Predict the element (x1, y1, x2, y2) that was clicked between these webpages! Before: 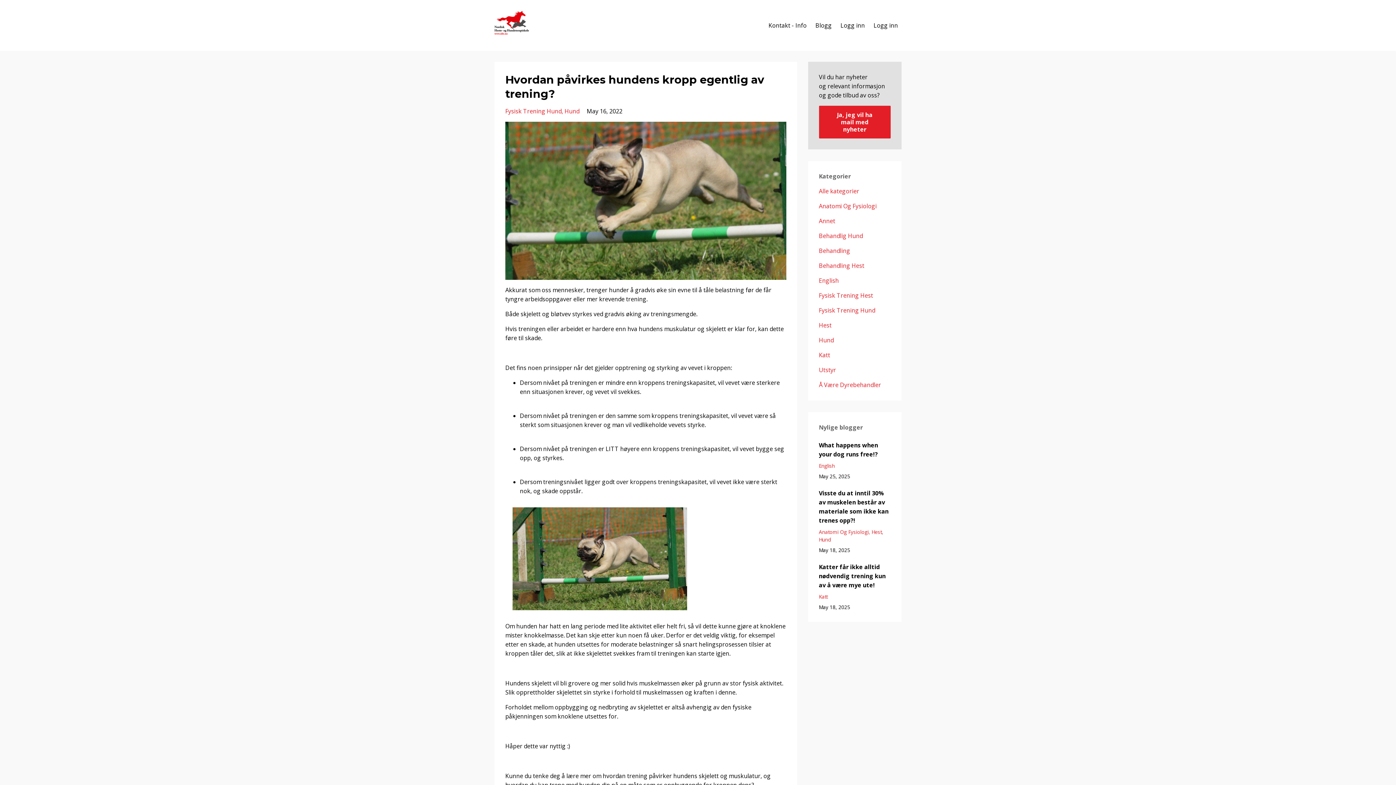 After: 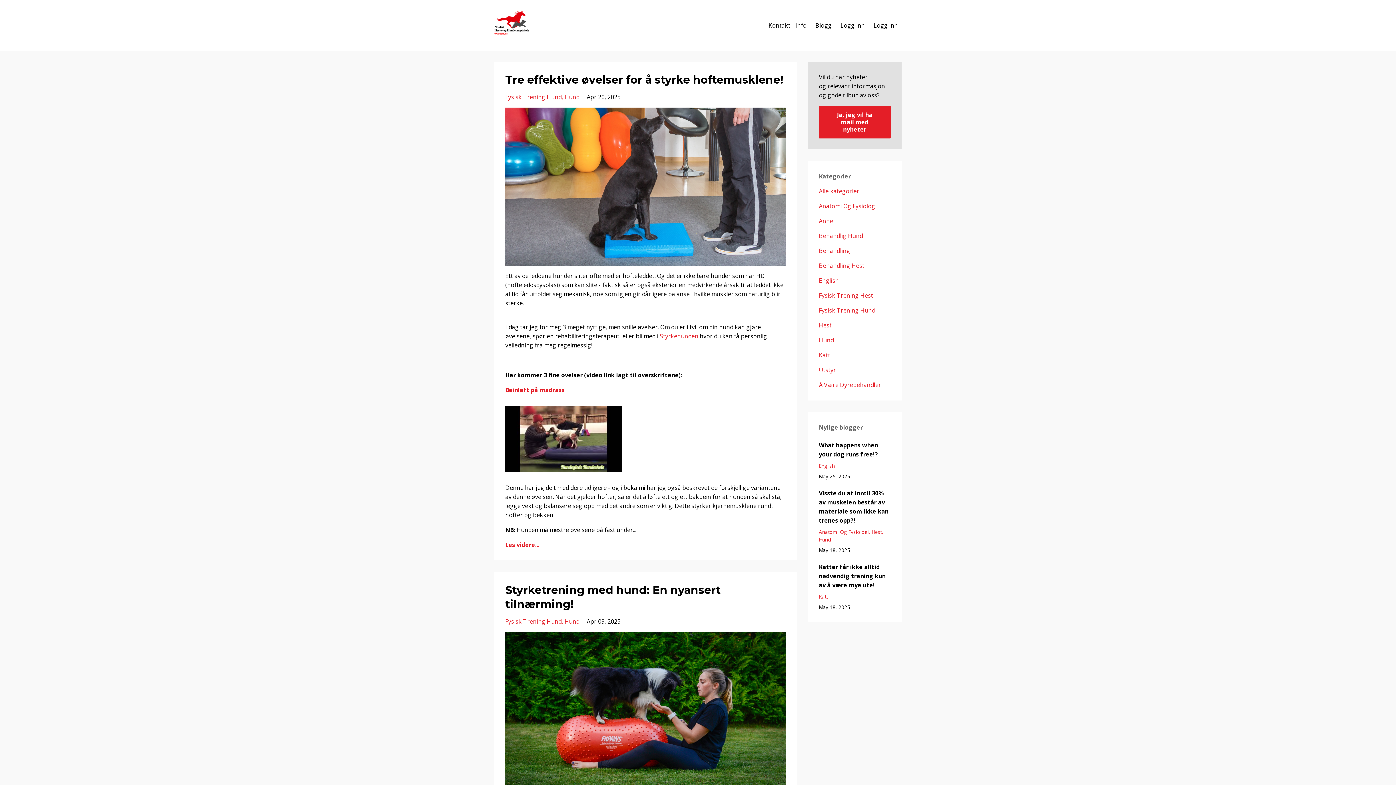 Action: bbox: (819, 306, 875, 314) label: Fysisk Trening Hund